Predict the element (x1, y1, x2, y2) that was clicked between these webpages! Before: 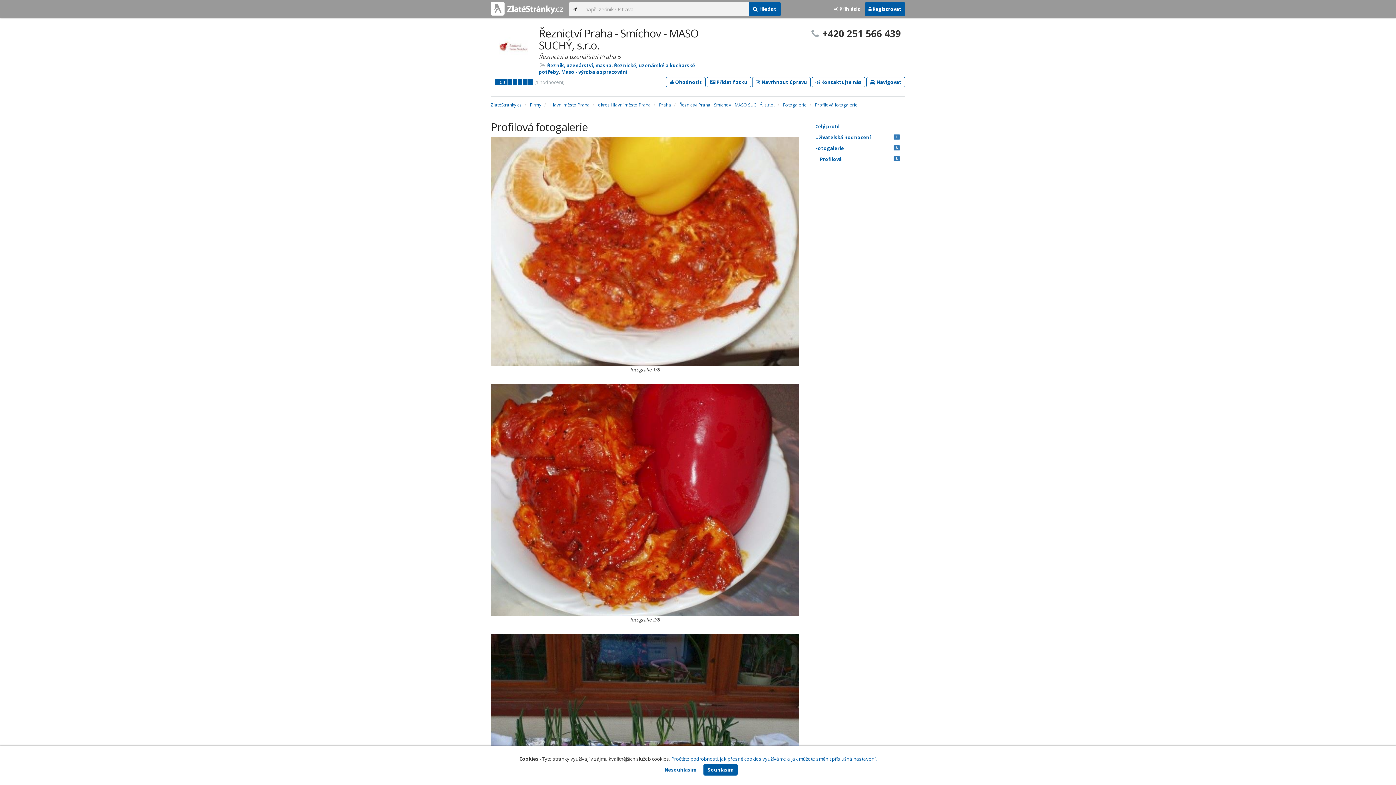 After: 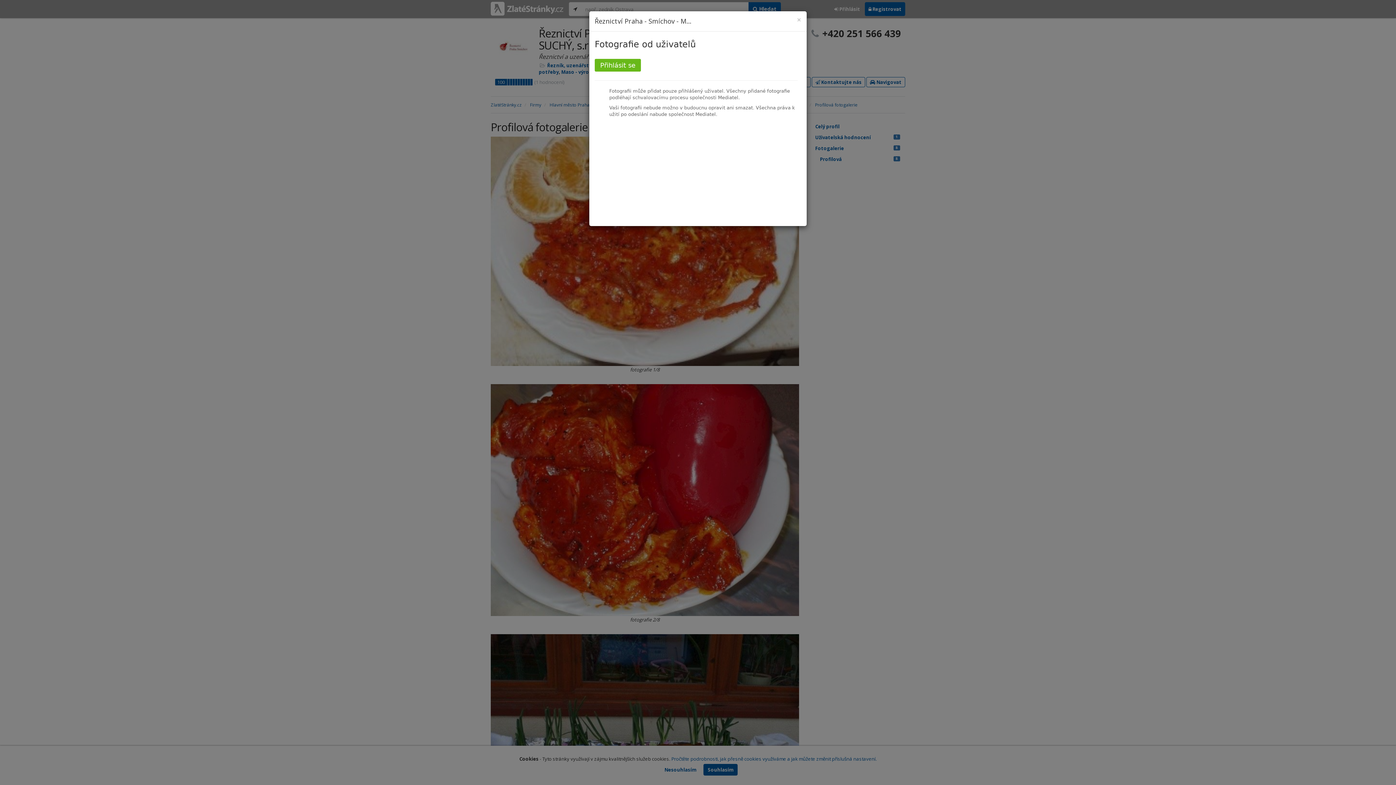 Action: label:  Přidat fotku bbox: (706, 77, 751, 87)